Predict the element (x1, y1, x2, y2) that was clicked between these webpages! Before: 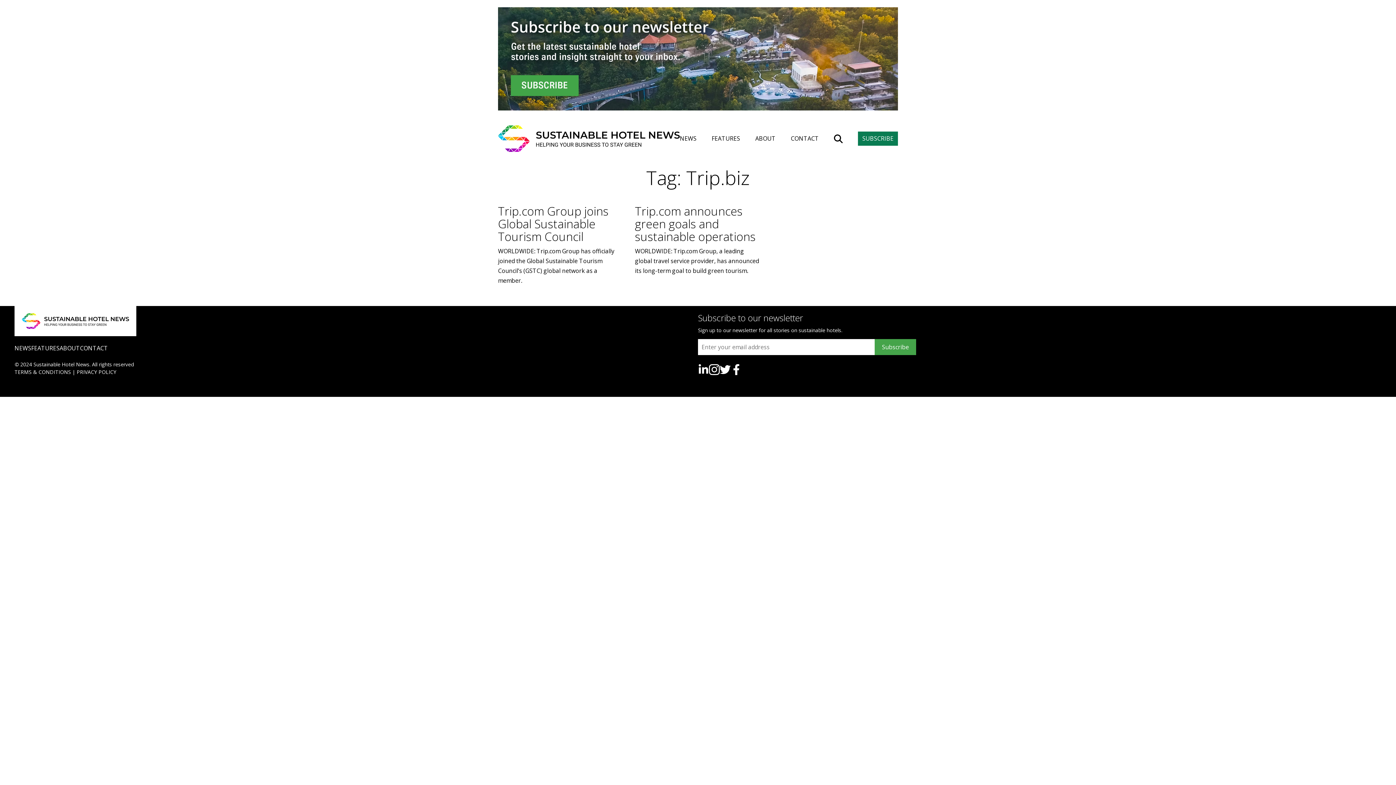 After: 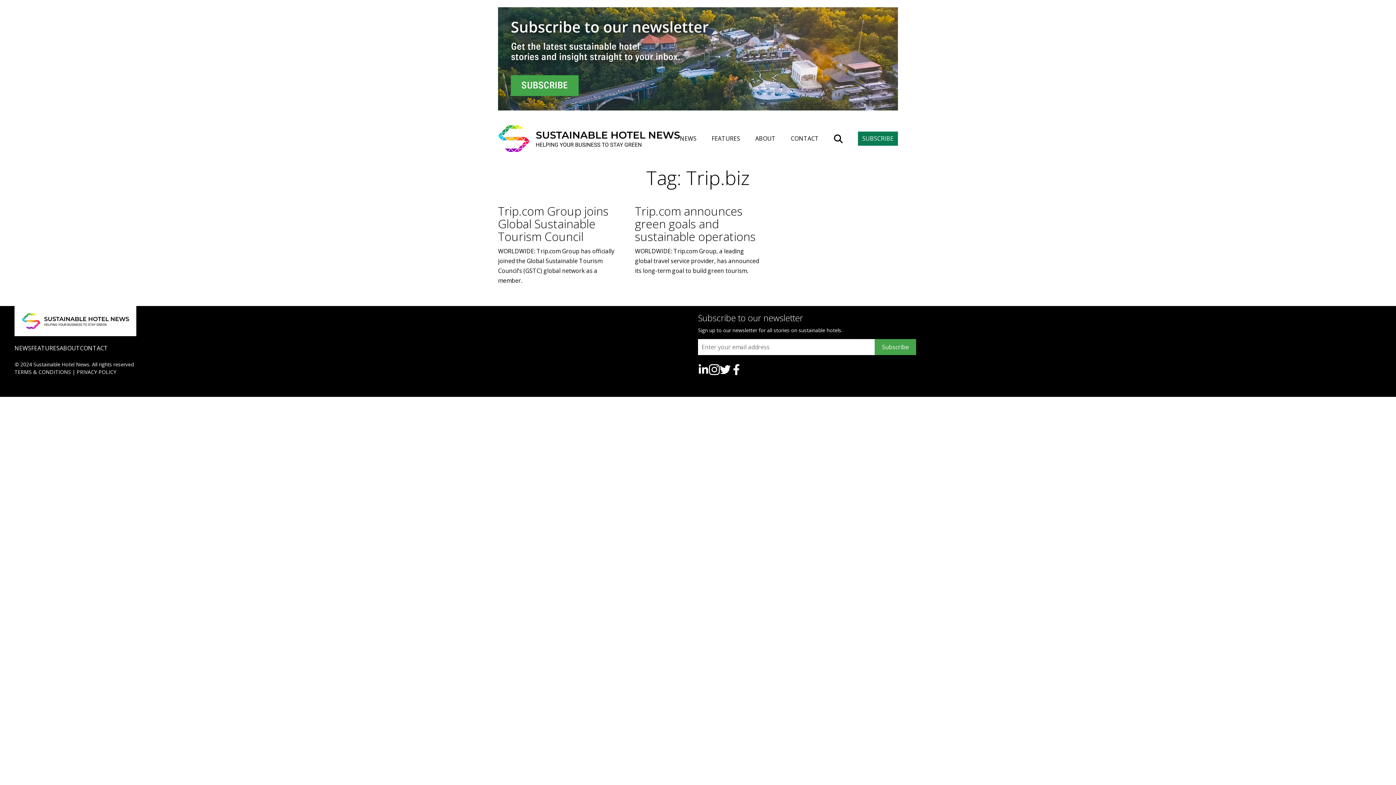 Action: bbox: (698, 364, 709, 375) label: LinkedIn